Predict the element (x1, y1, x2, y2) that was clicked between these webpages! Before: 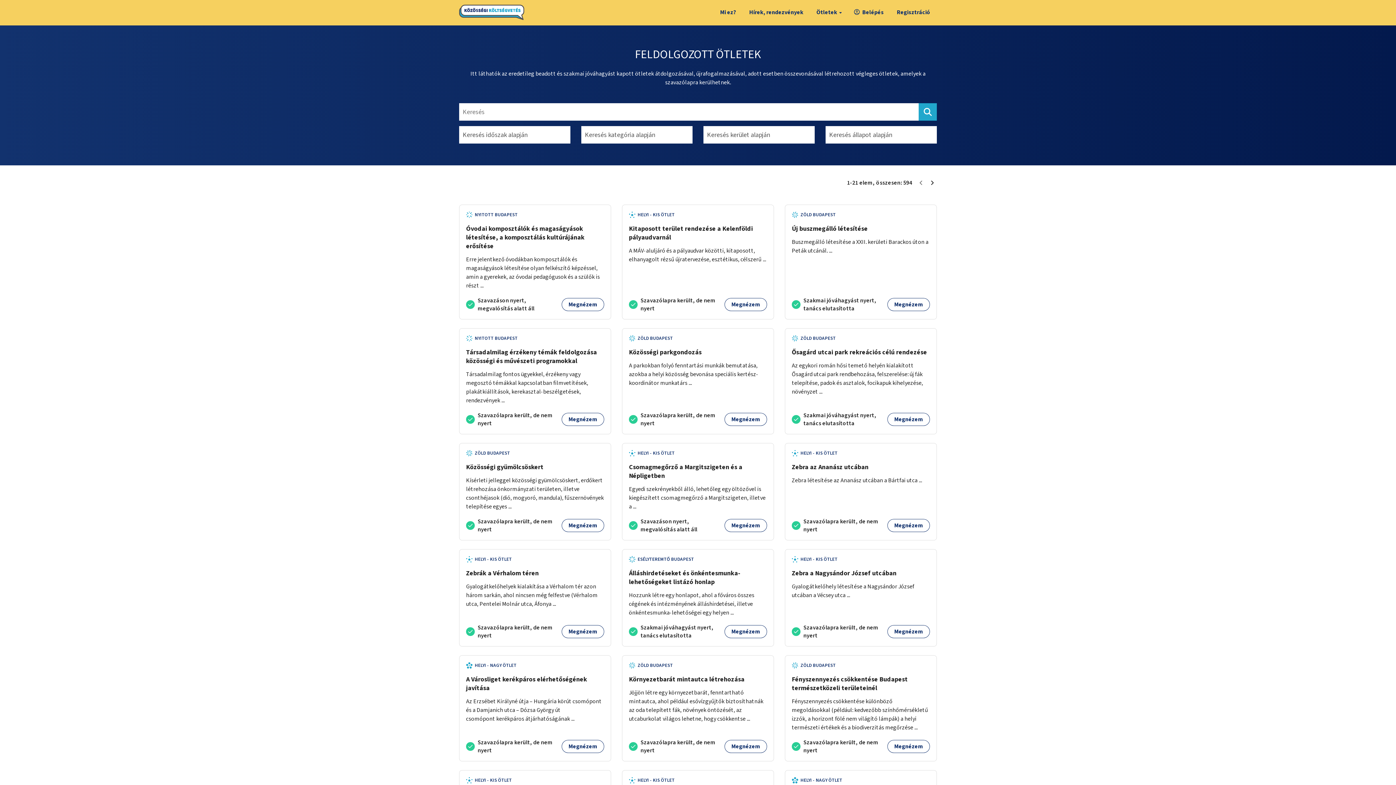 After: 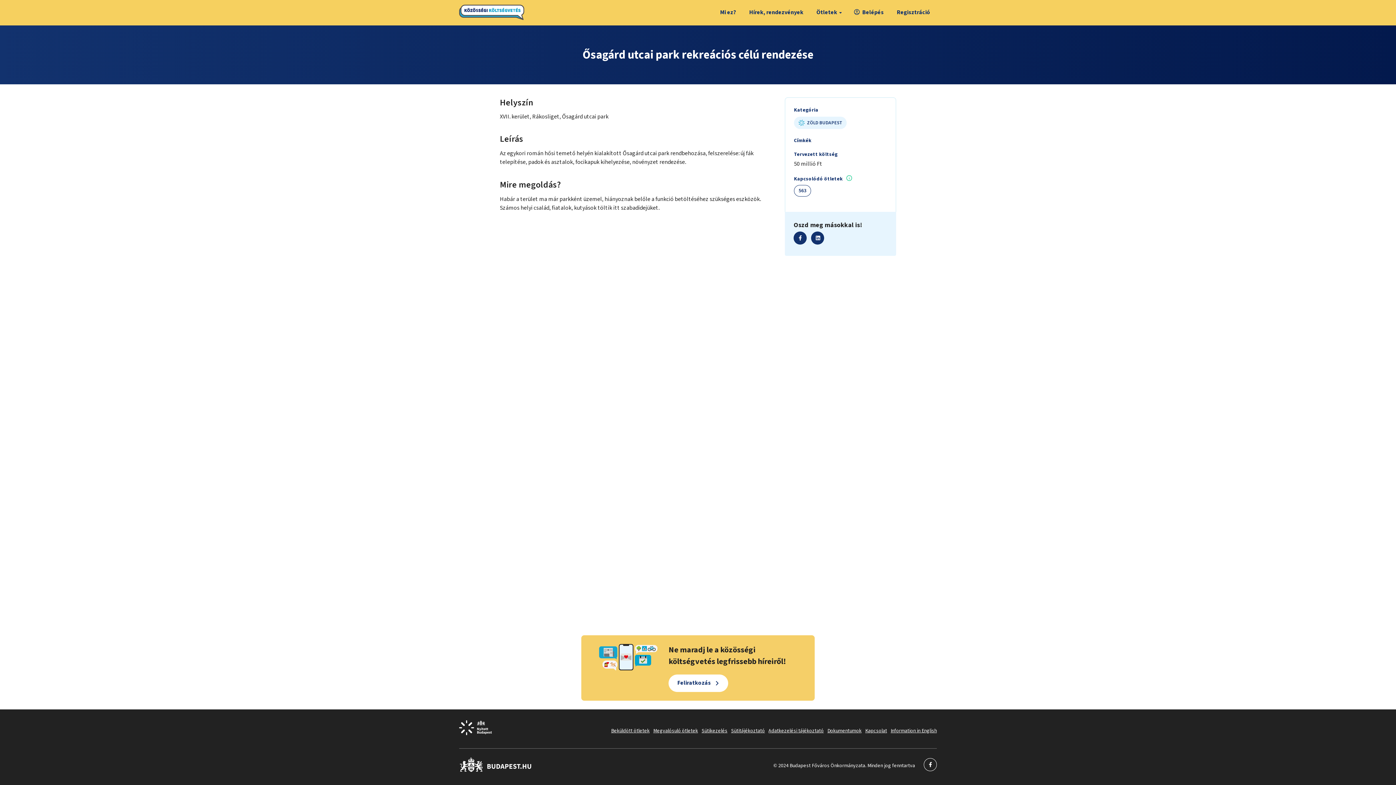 Action: bbox: (792, 348, 927, 357) label: Ősagárd utcai park rekreációs célú rendezése